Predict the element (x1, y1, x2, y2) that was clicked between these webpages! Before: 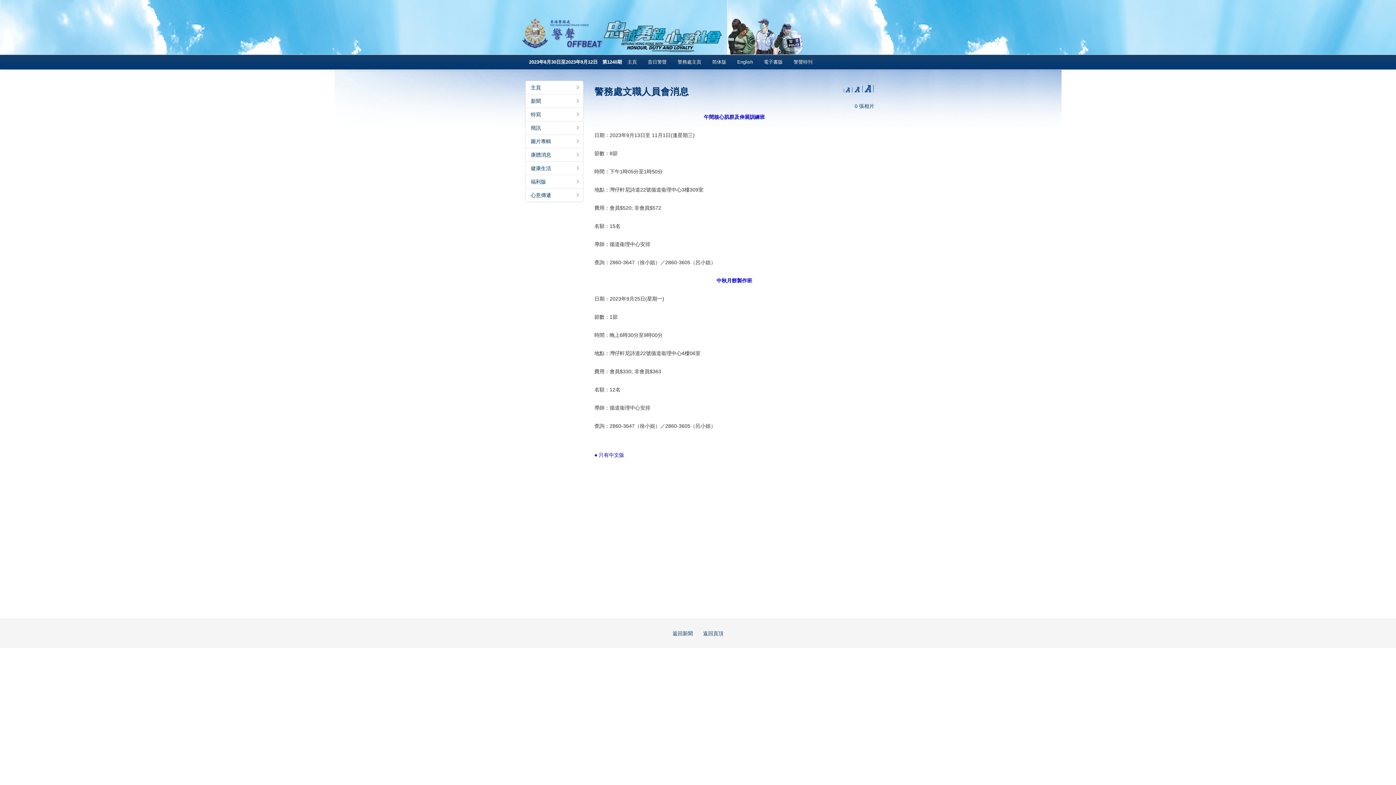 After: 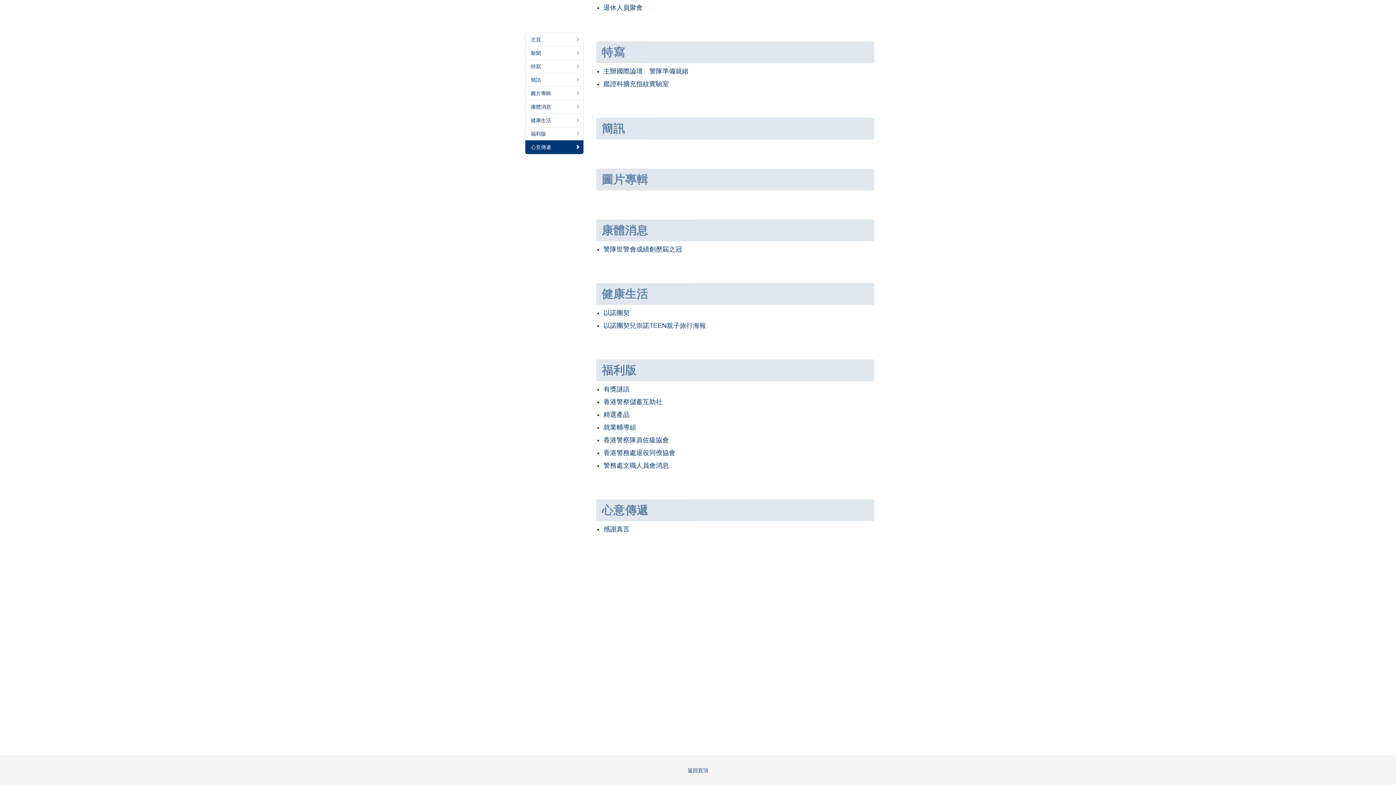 Action: bbox: (525, 148, 583, 161) label: 康體消息